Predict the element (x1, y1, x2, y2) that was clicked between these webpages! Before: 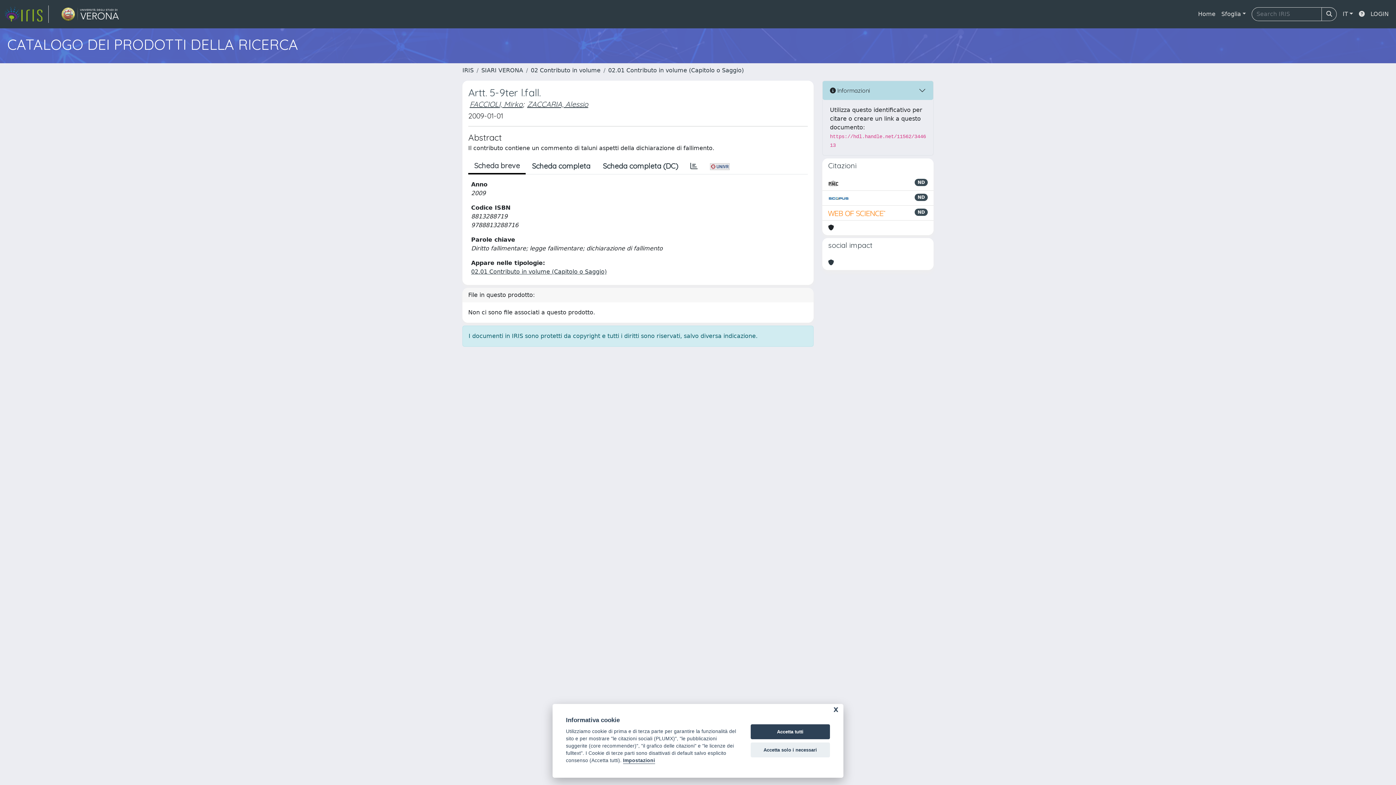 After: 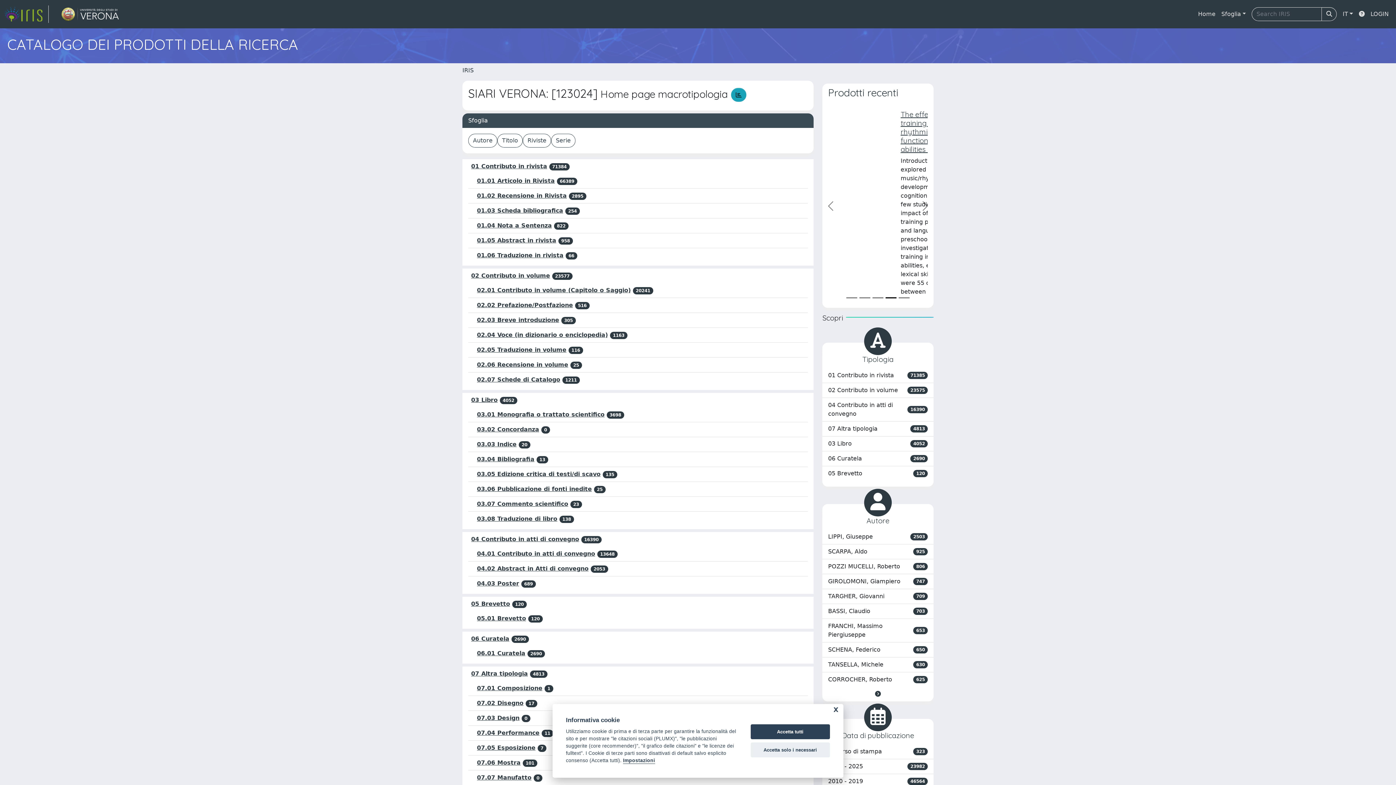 Action: bbox: (481, 66, 523, 73) label: SIARI VERONA